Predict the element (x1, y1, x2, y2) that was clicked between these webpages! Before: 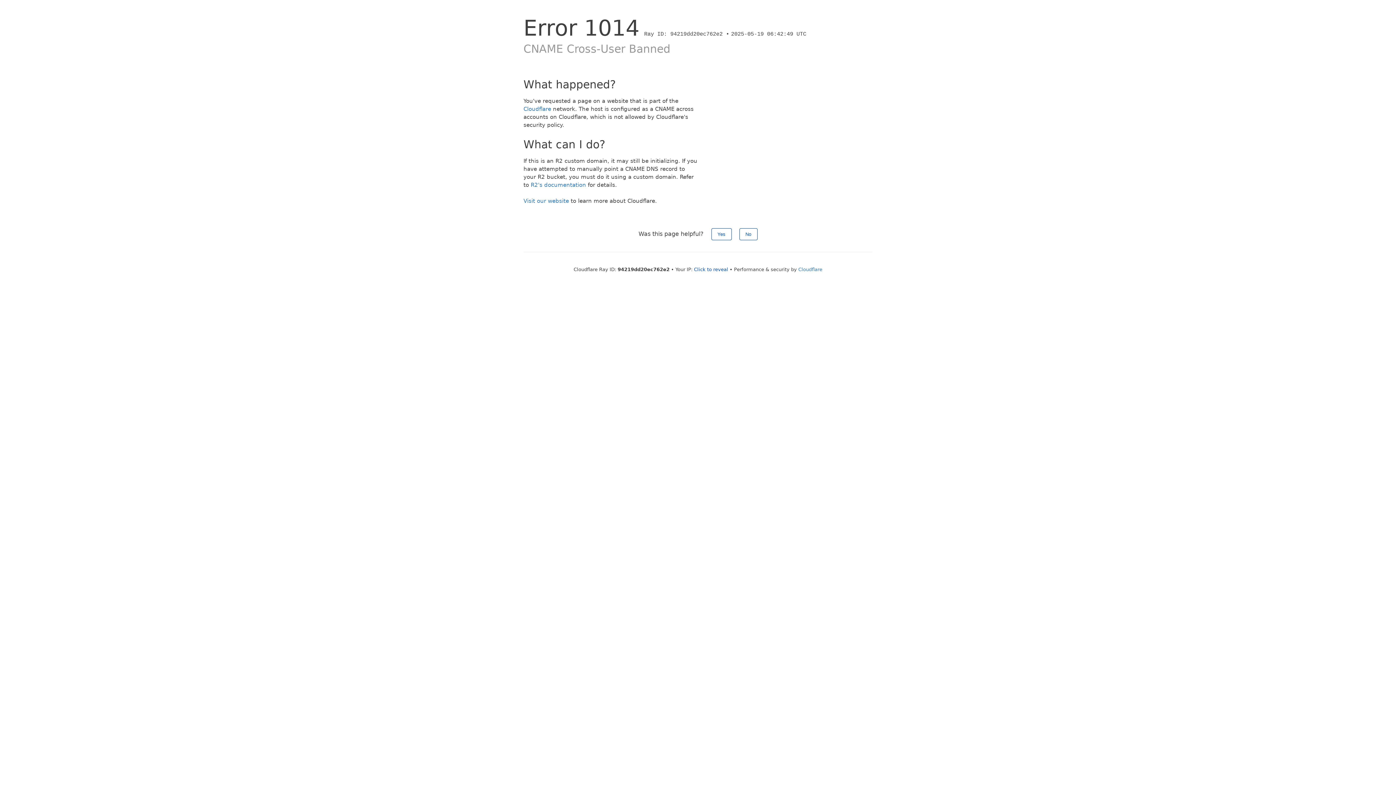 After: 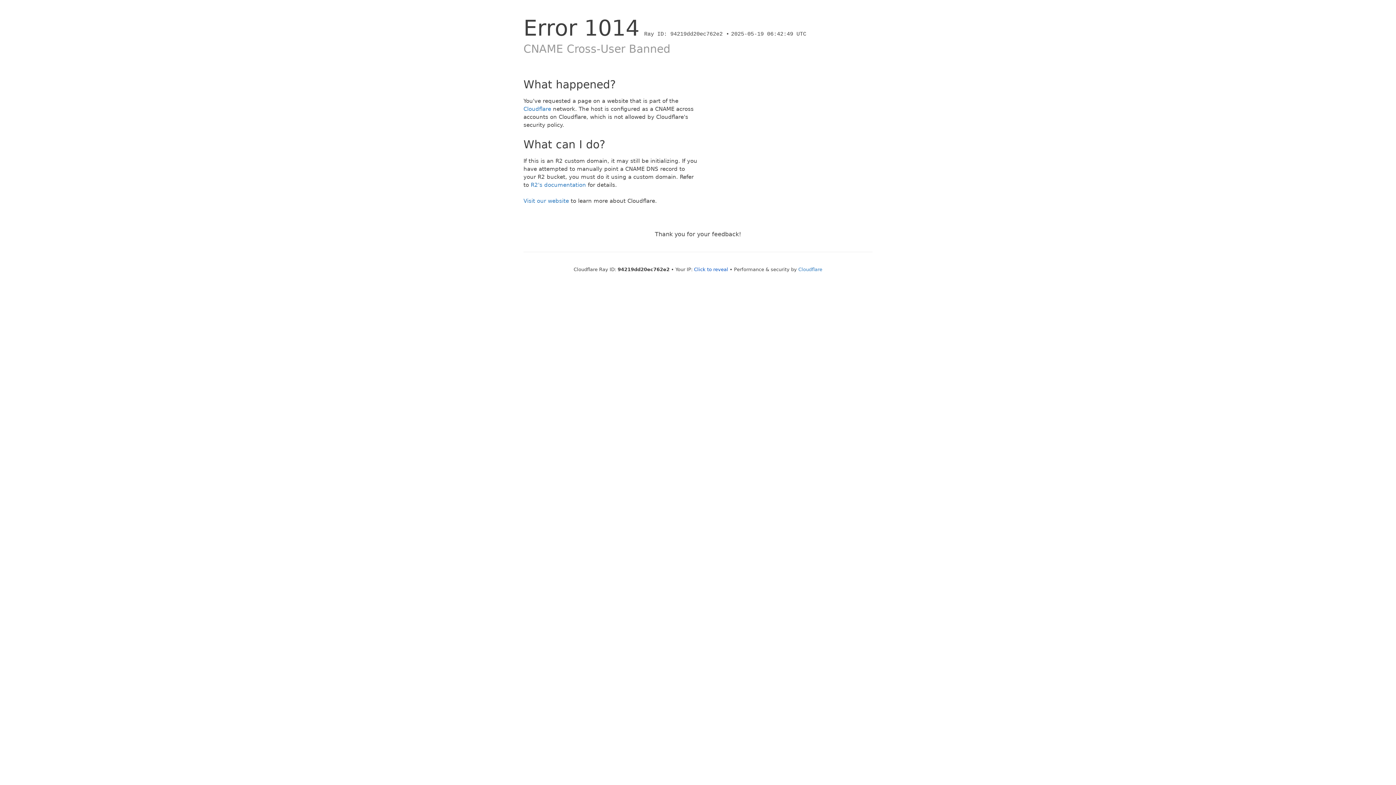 Action: bbox: (739, 228, 757, 240) label: No